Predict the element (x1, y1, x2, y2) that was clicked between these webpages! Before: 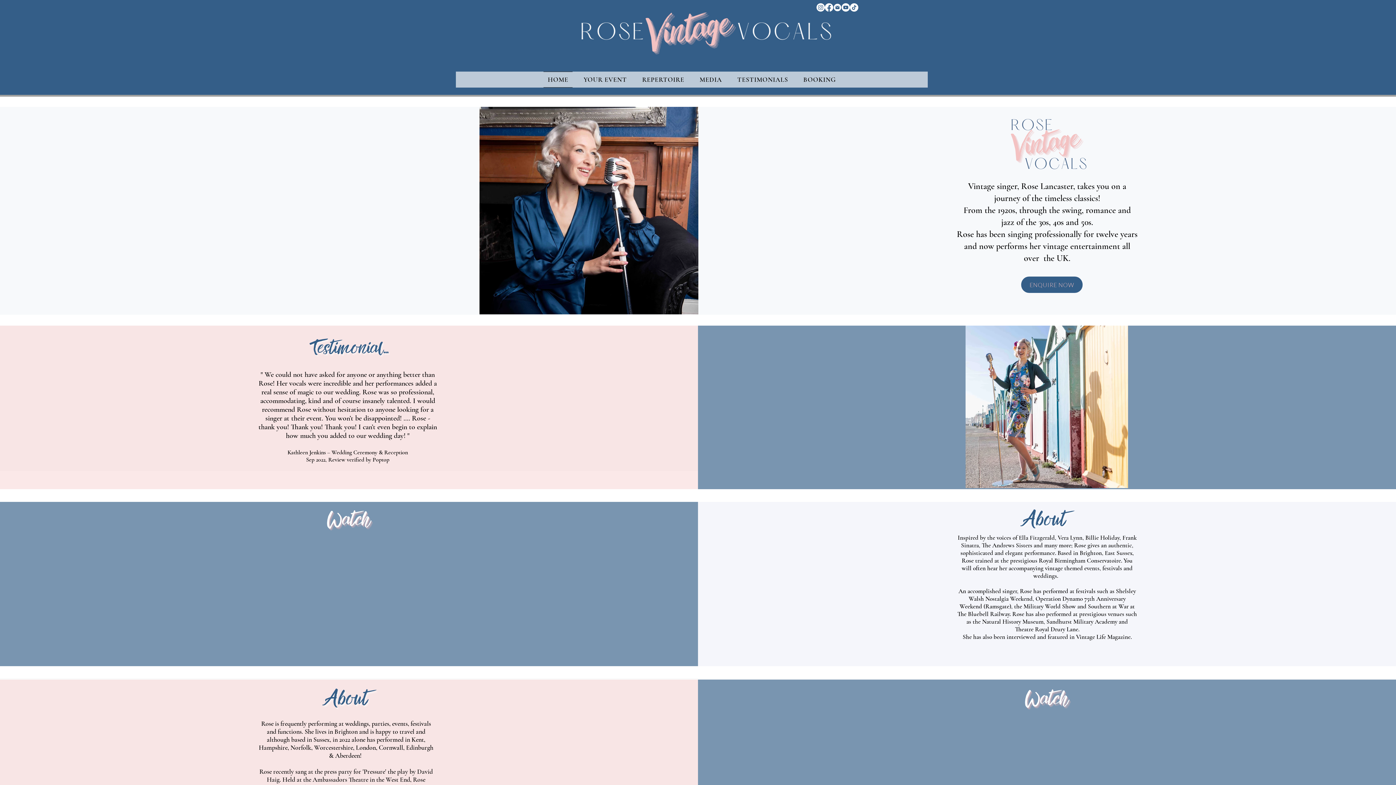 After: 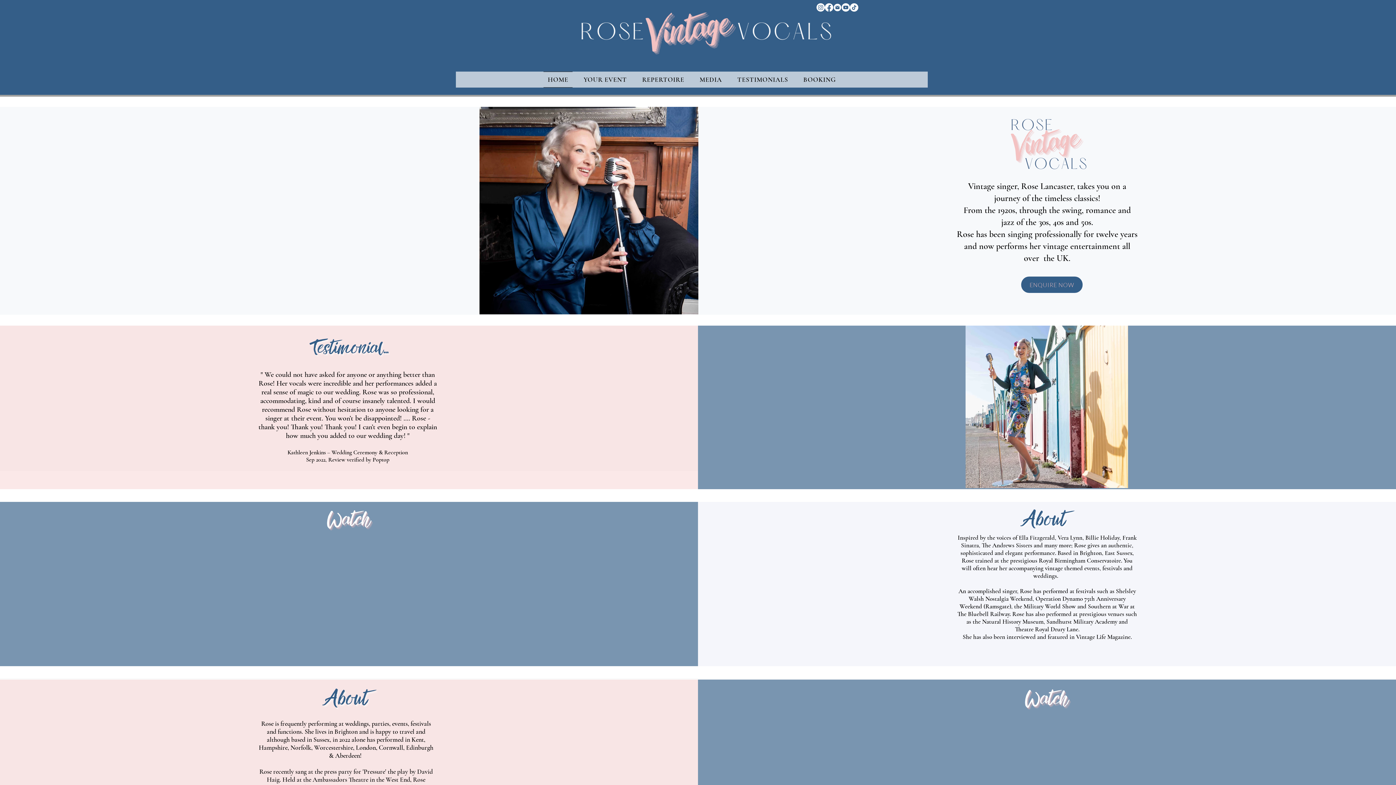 Action: label: Instagram    bbox: (816, 3, 825, 11)